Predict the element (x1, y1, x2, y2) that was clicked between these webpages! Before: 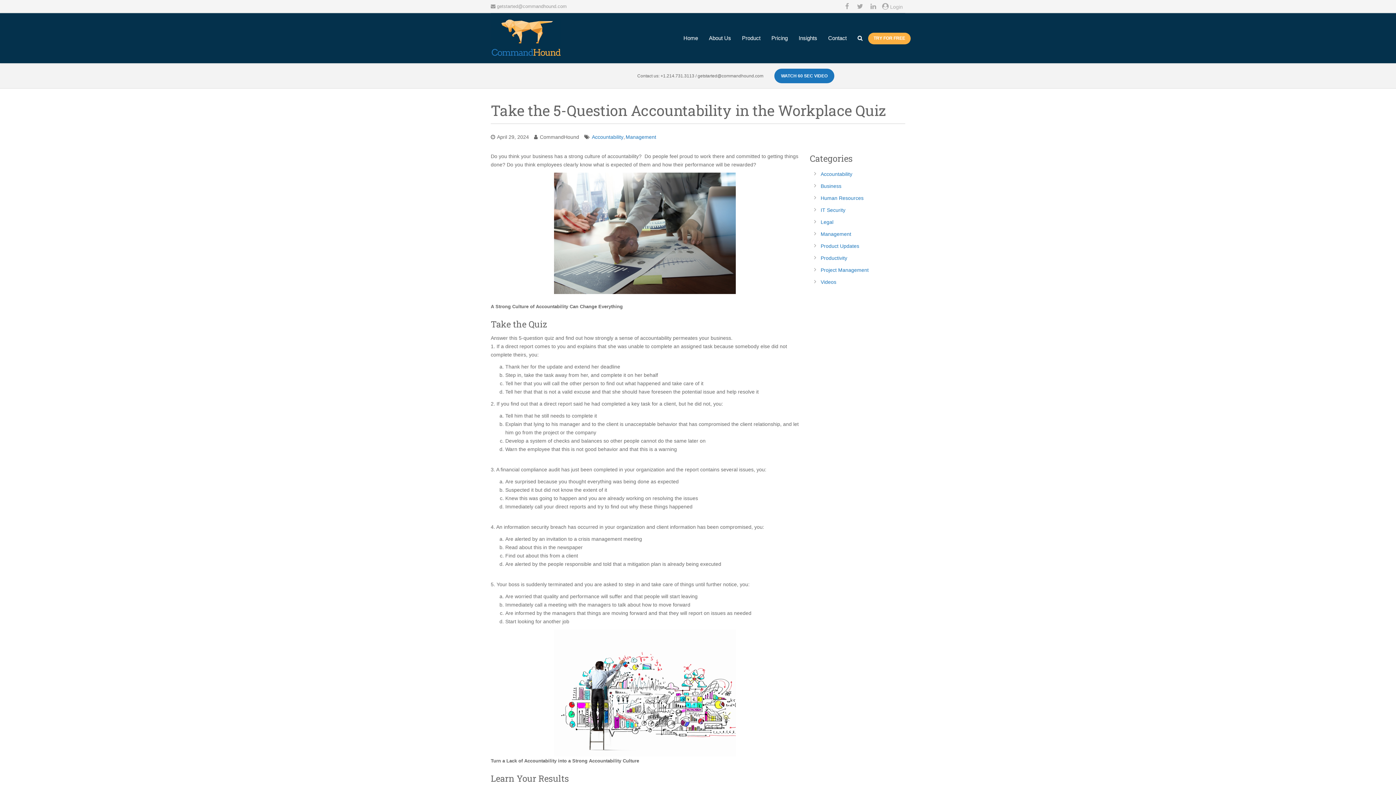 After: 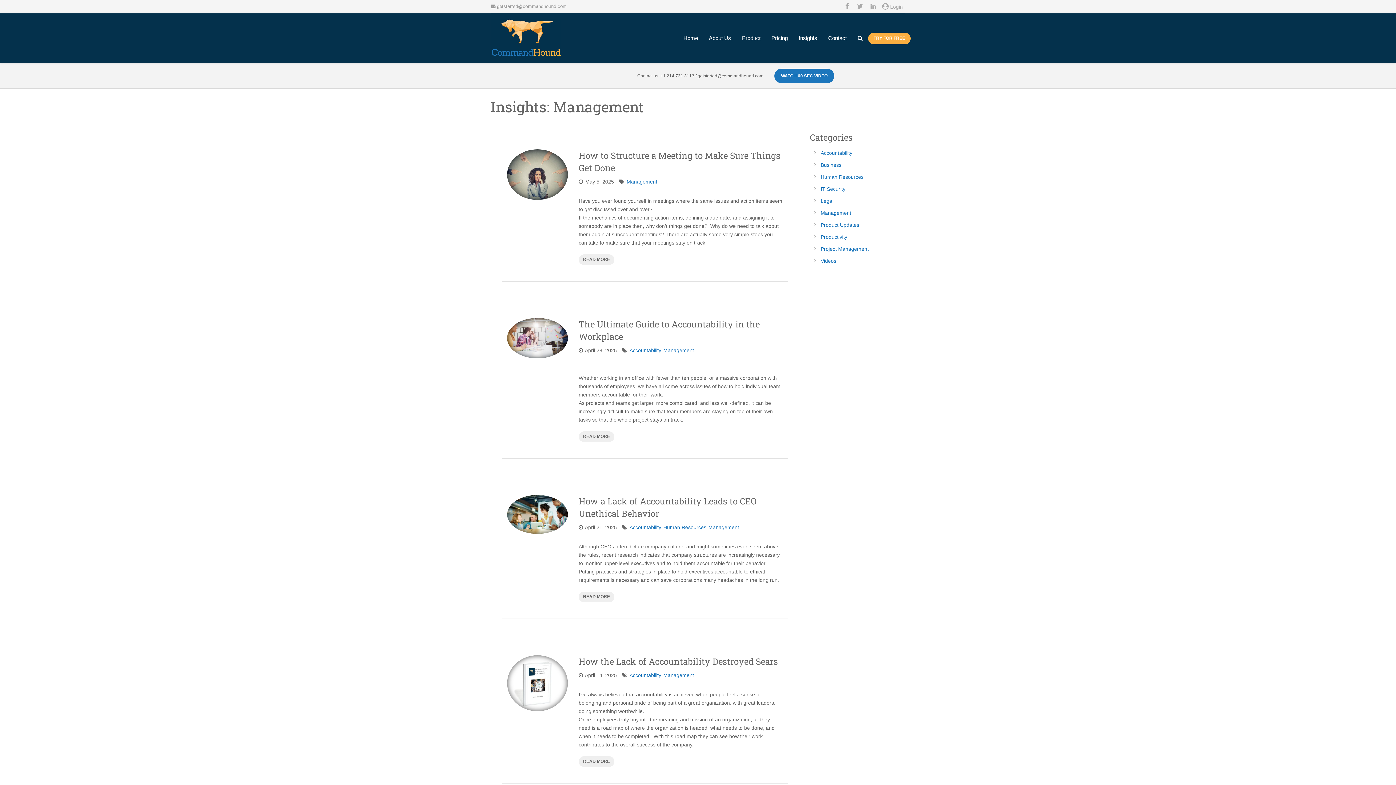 Action: bbox: (625, 133, 656, 141) label: Management